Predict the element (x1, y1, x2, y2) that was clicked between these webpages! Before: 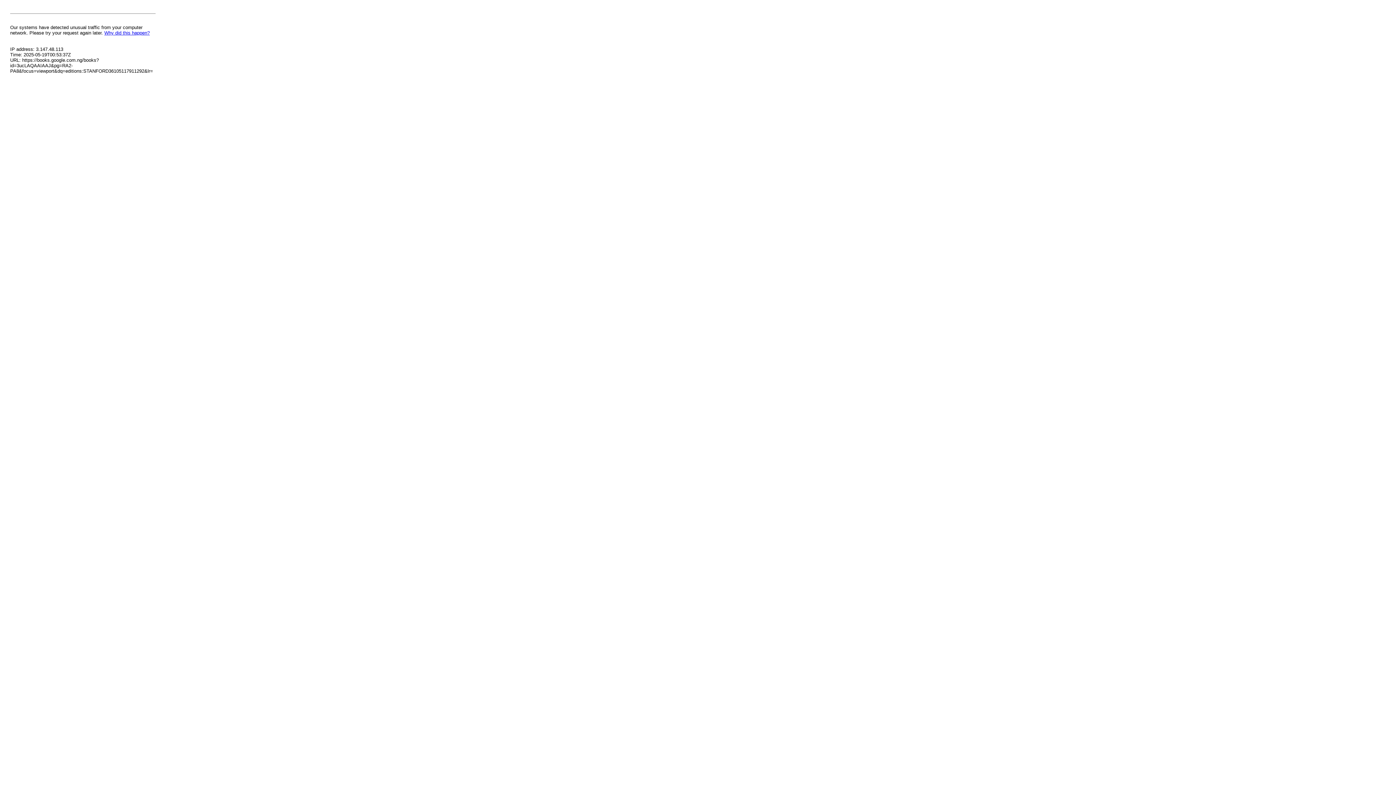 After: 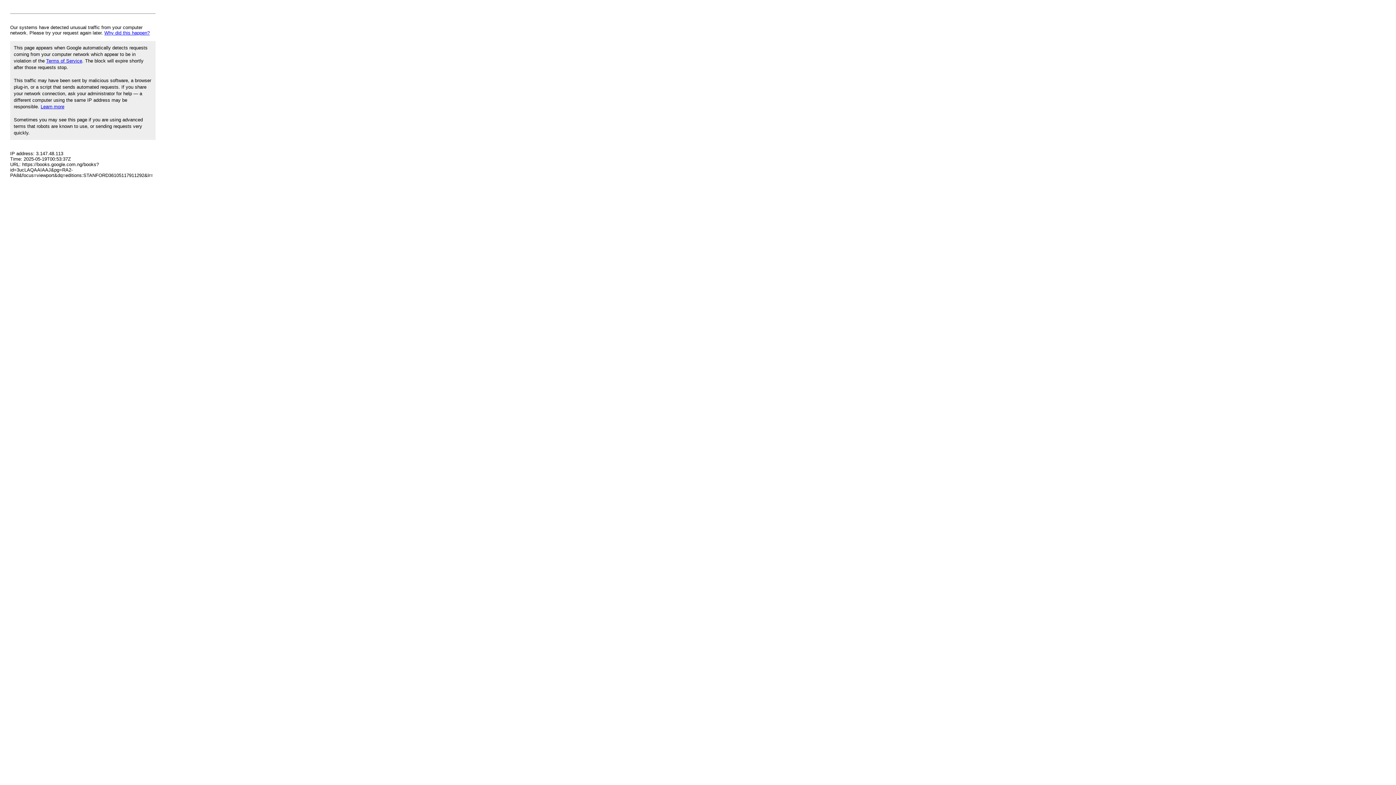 Action: label: Why did this happen? bbox: (104, 30, 149, 35)